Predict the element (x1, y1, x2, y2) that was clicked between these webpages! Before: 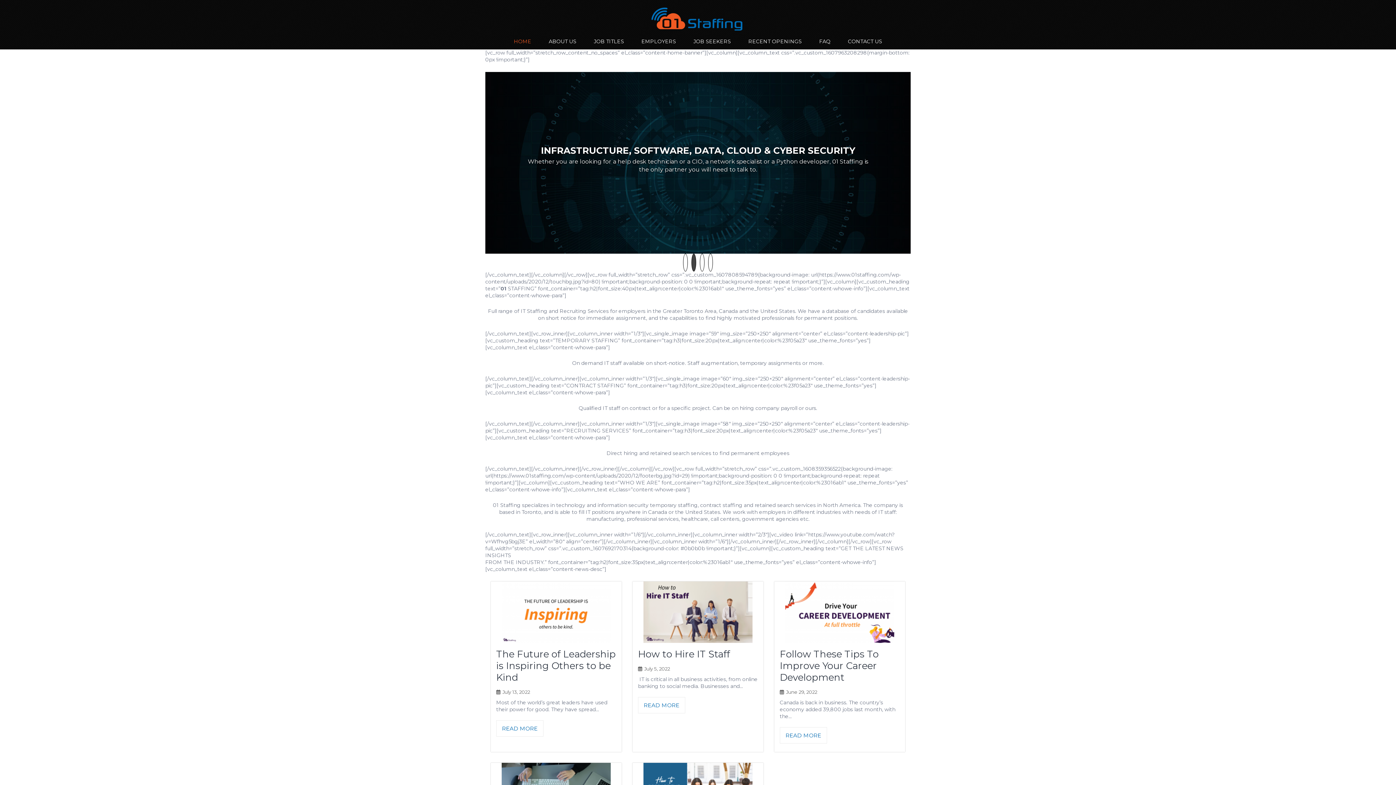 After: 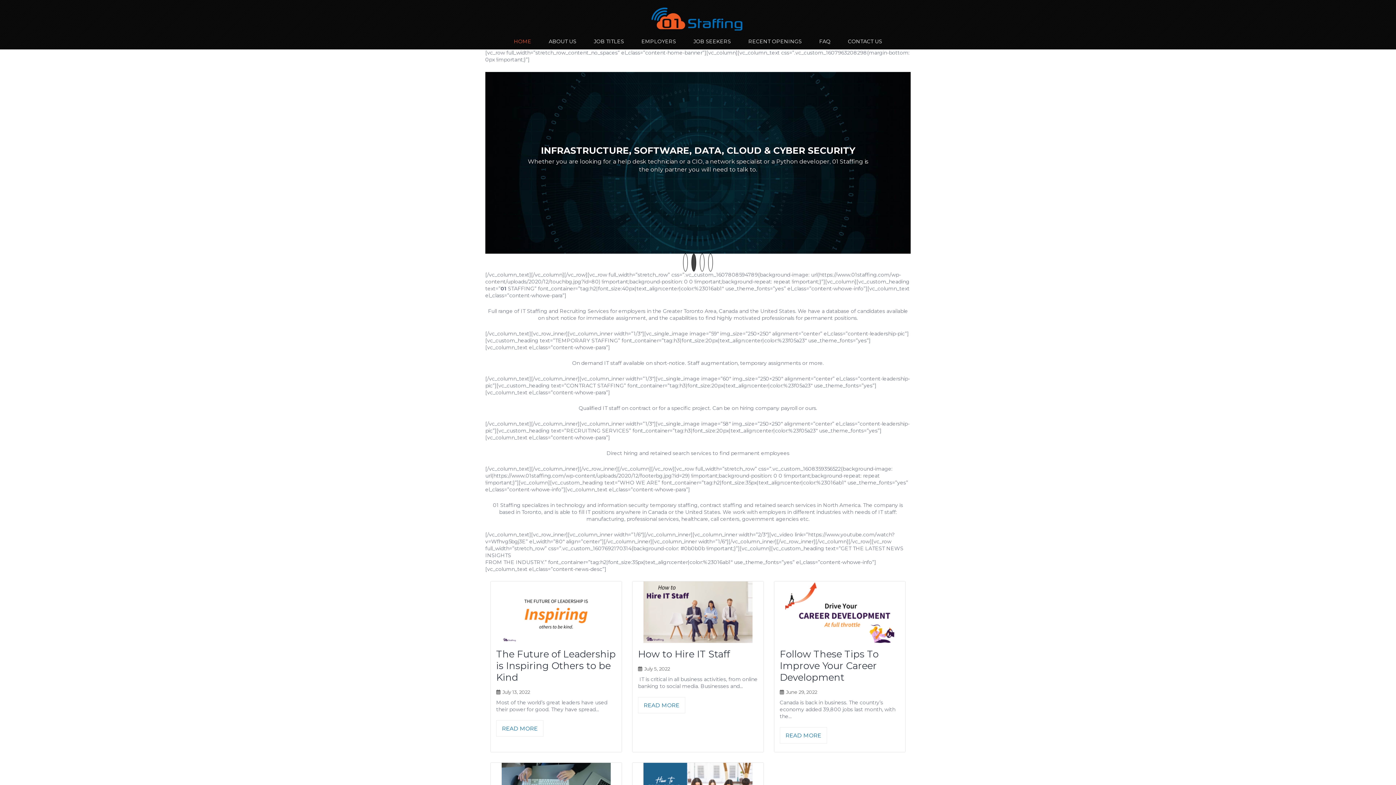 Action: bbox: (691, 253, 696, 271) label: 2